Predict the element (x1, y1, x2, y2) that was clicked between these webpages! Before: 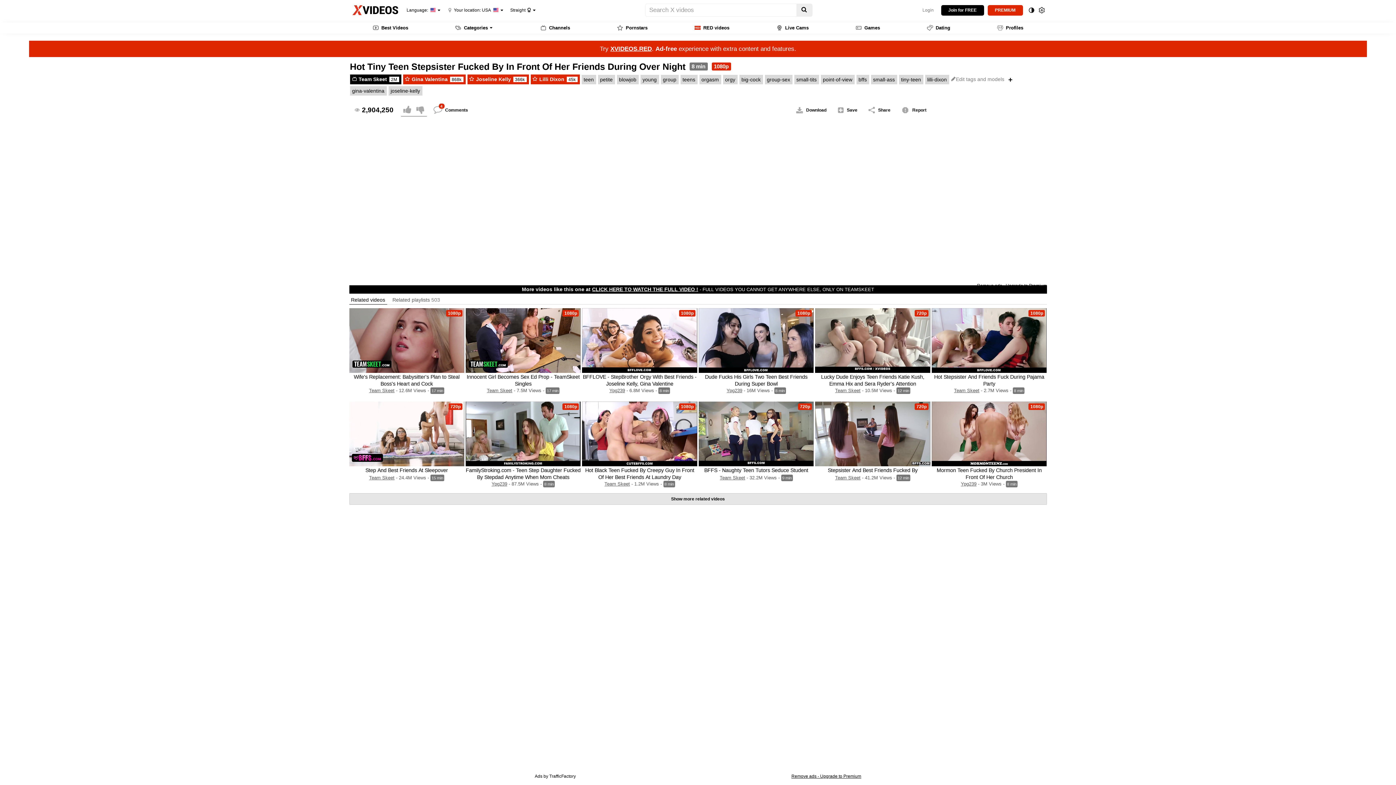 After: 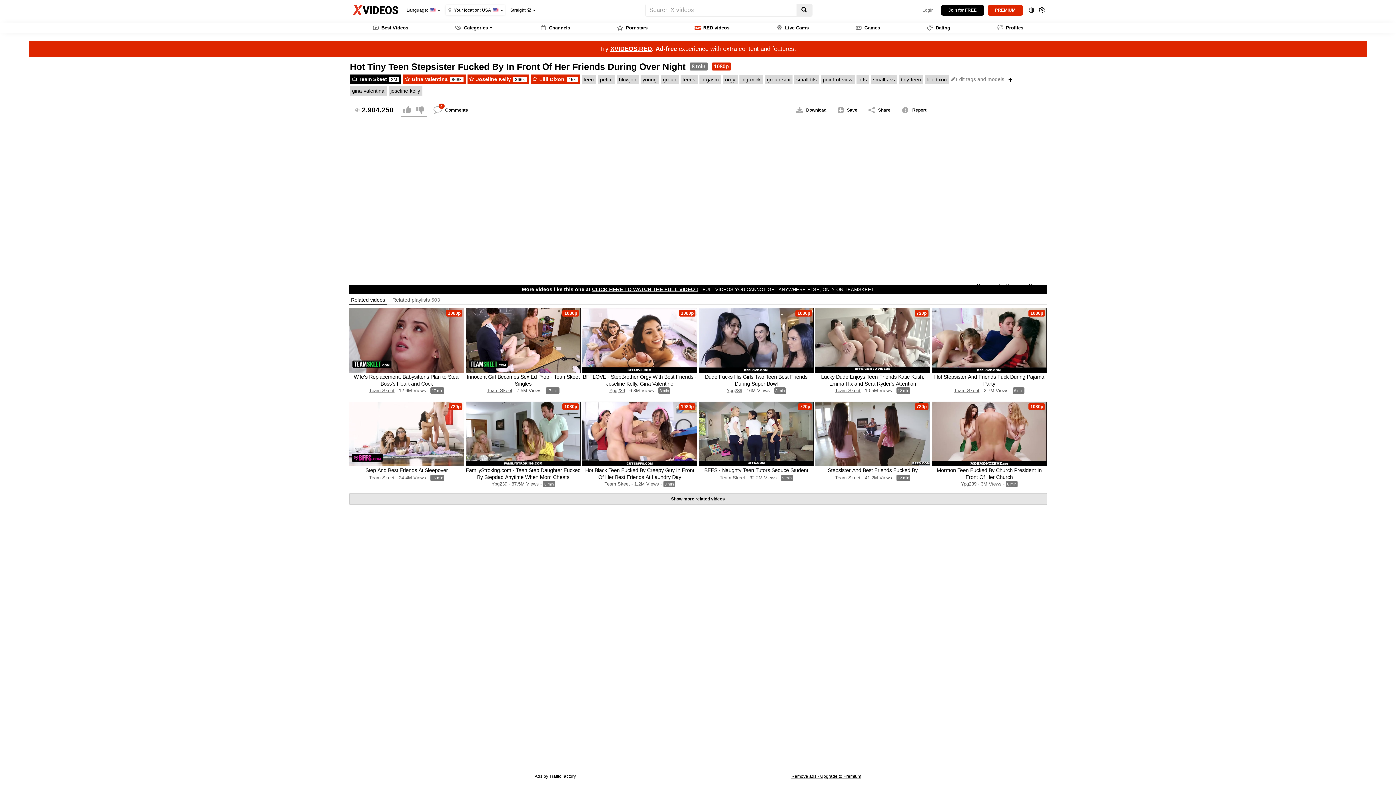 Action: label: Your location: USA  bbox: (445, 5, 504, 15)